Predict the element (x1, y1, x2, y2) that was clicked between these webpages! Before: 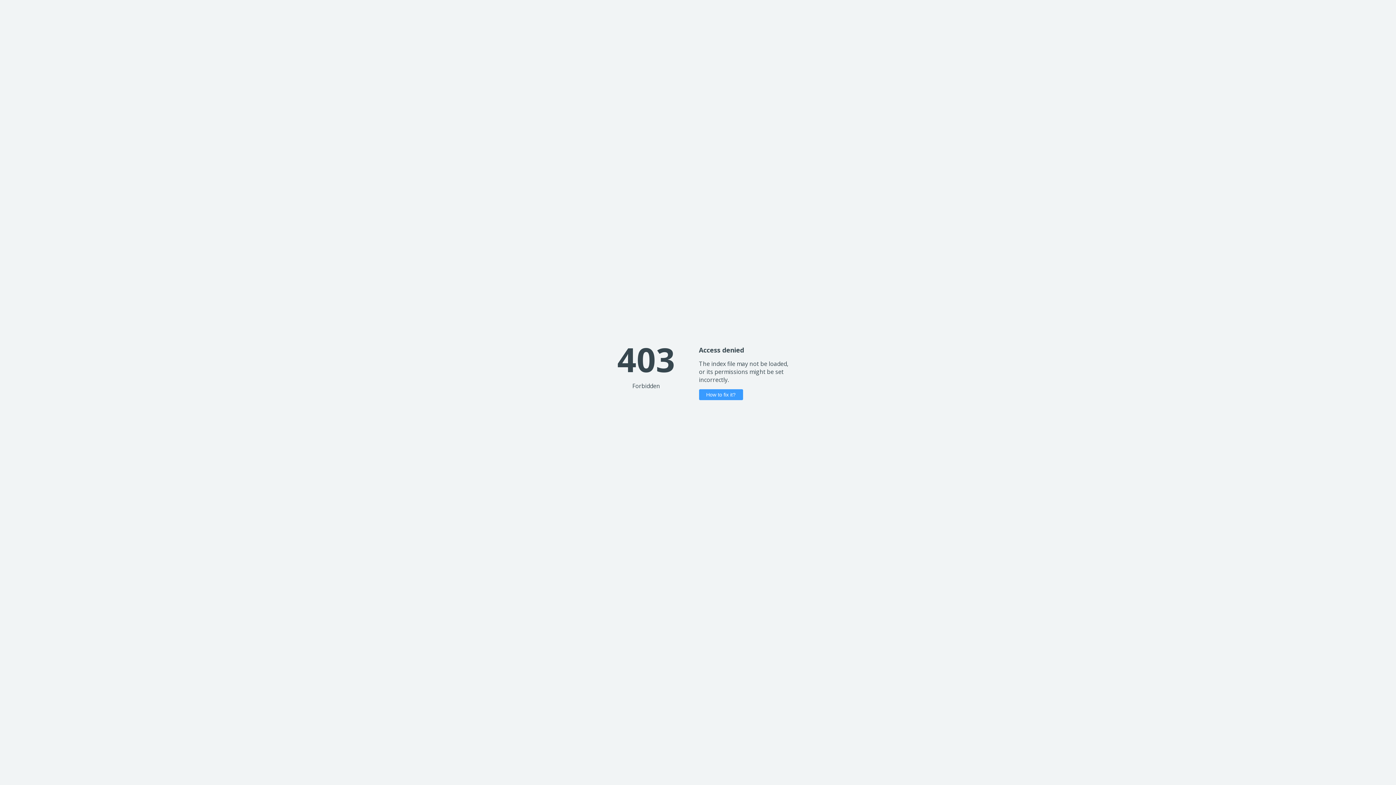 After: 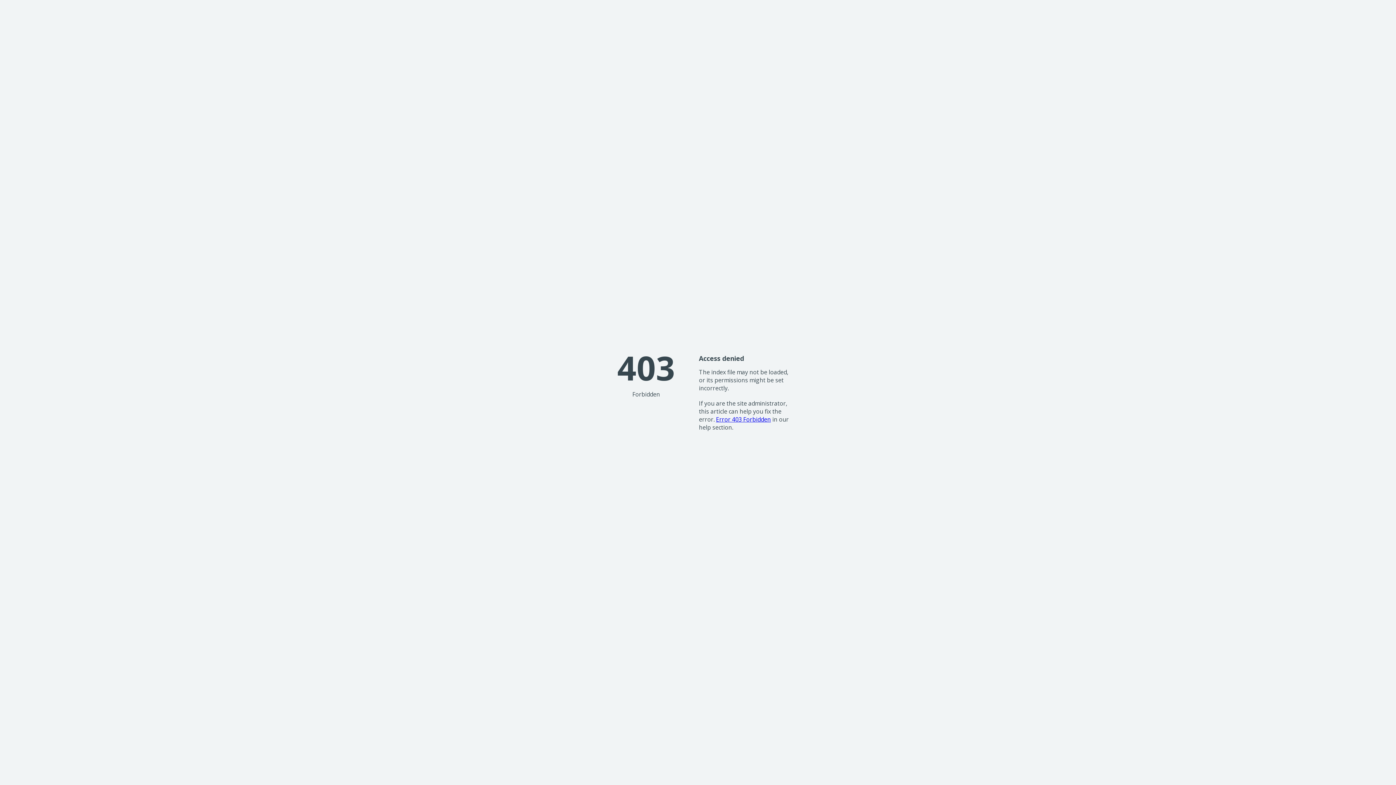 Action: bbox: (699, 389, 743, 400) label: How to fix it?